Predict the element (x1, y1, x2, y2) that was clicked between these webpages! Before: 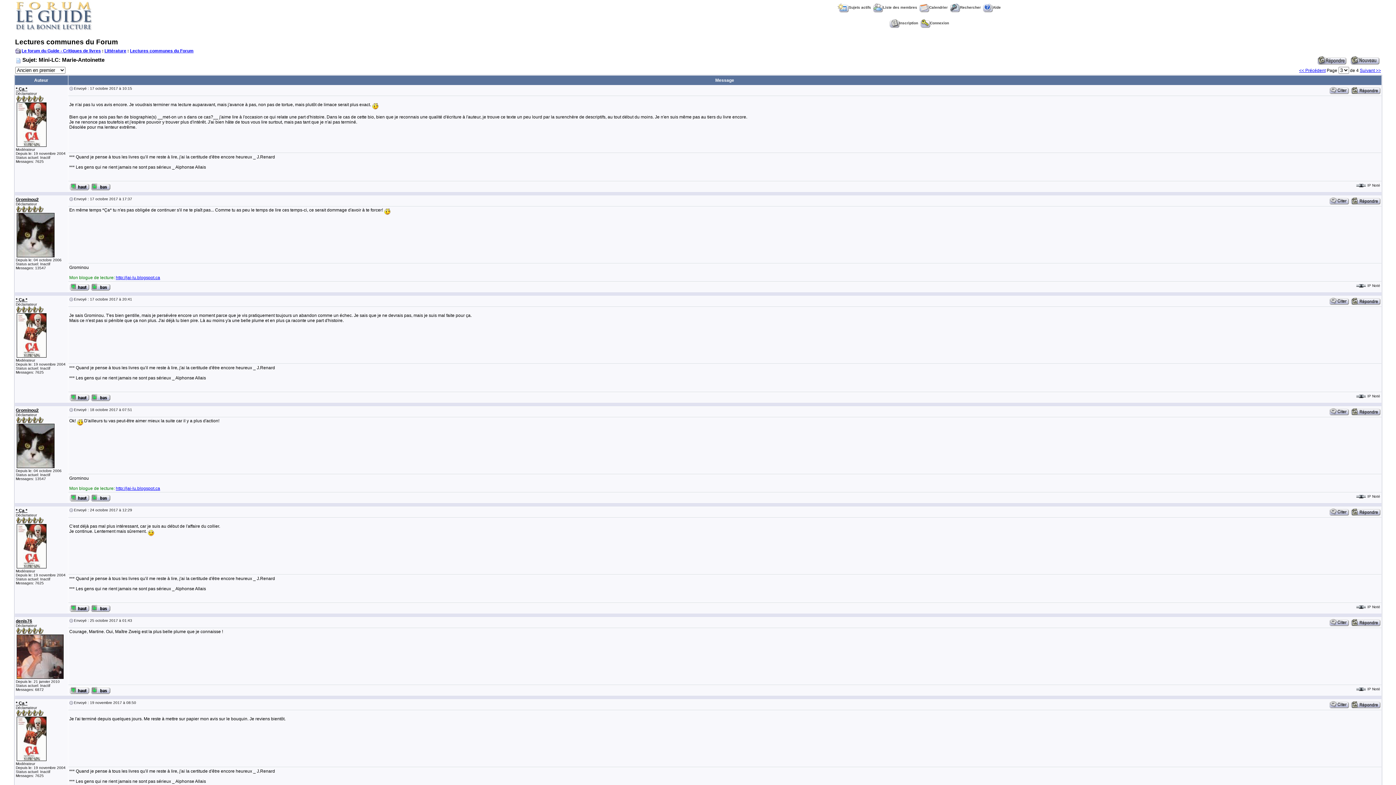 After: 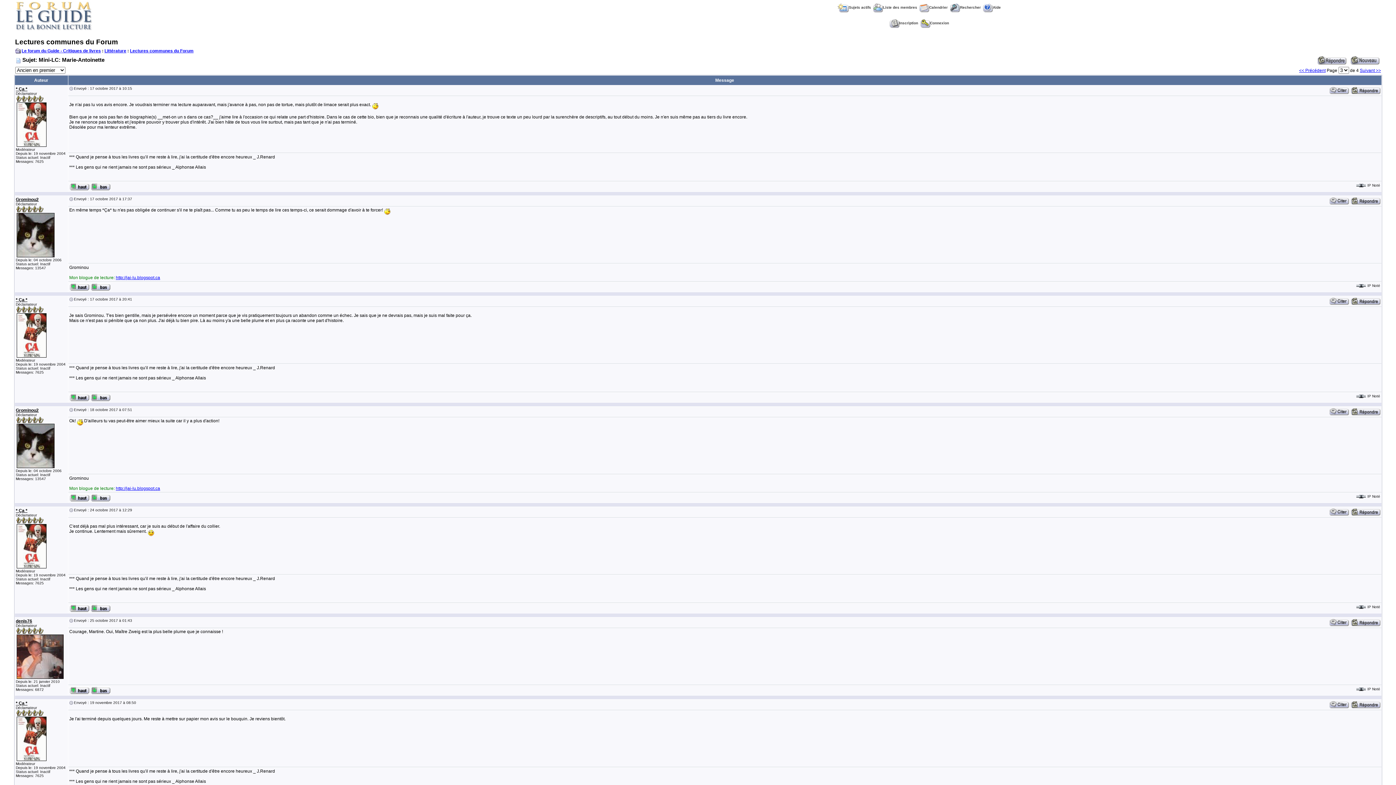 Action: bbox: (69, 687, 89, 692)